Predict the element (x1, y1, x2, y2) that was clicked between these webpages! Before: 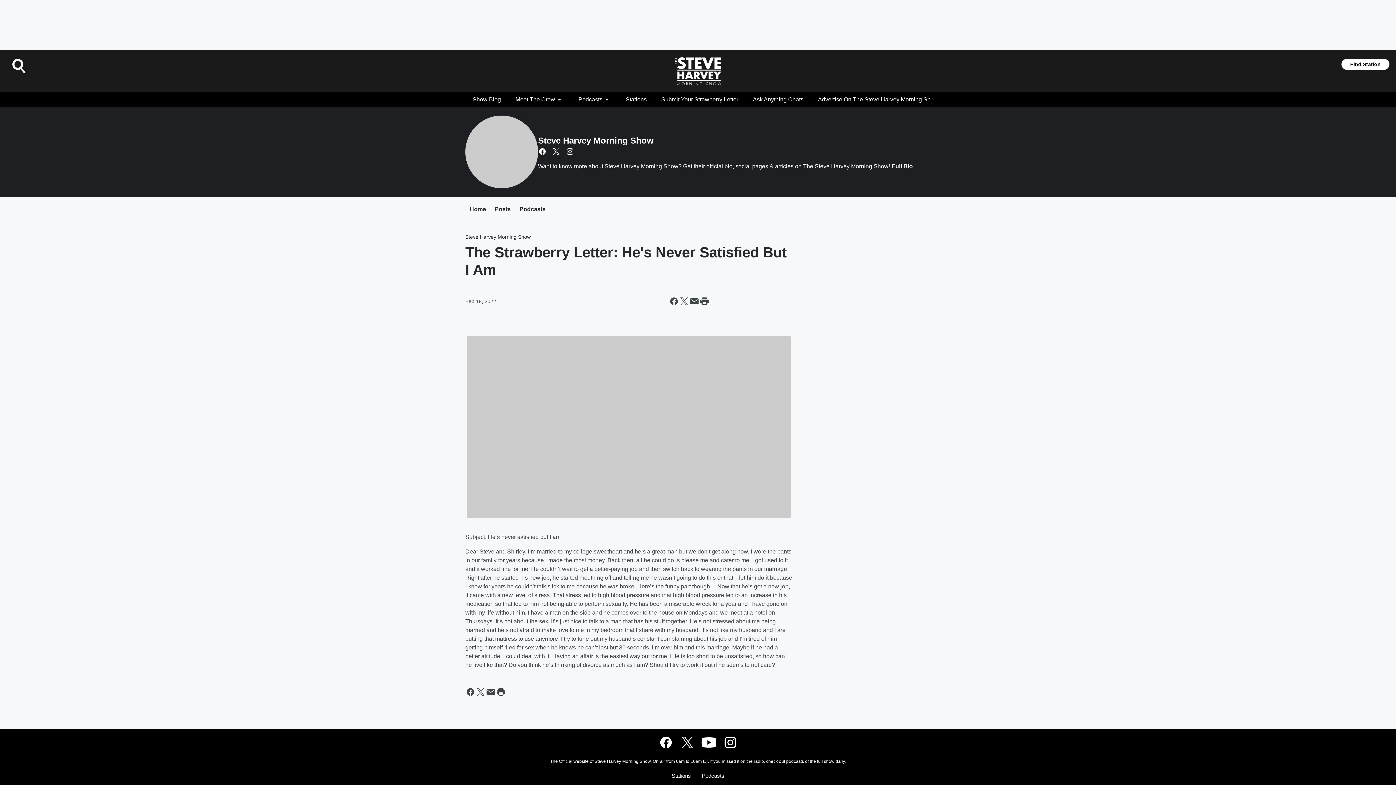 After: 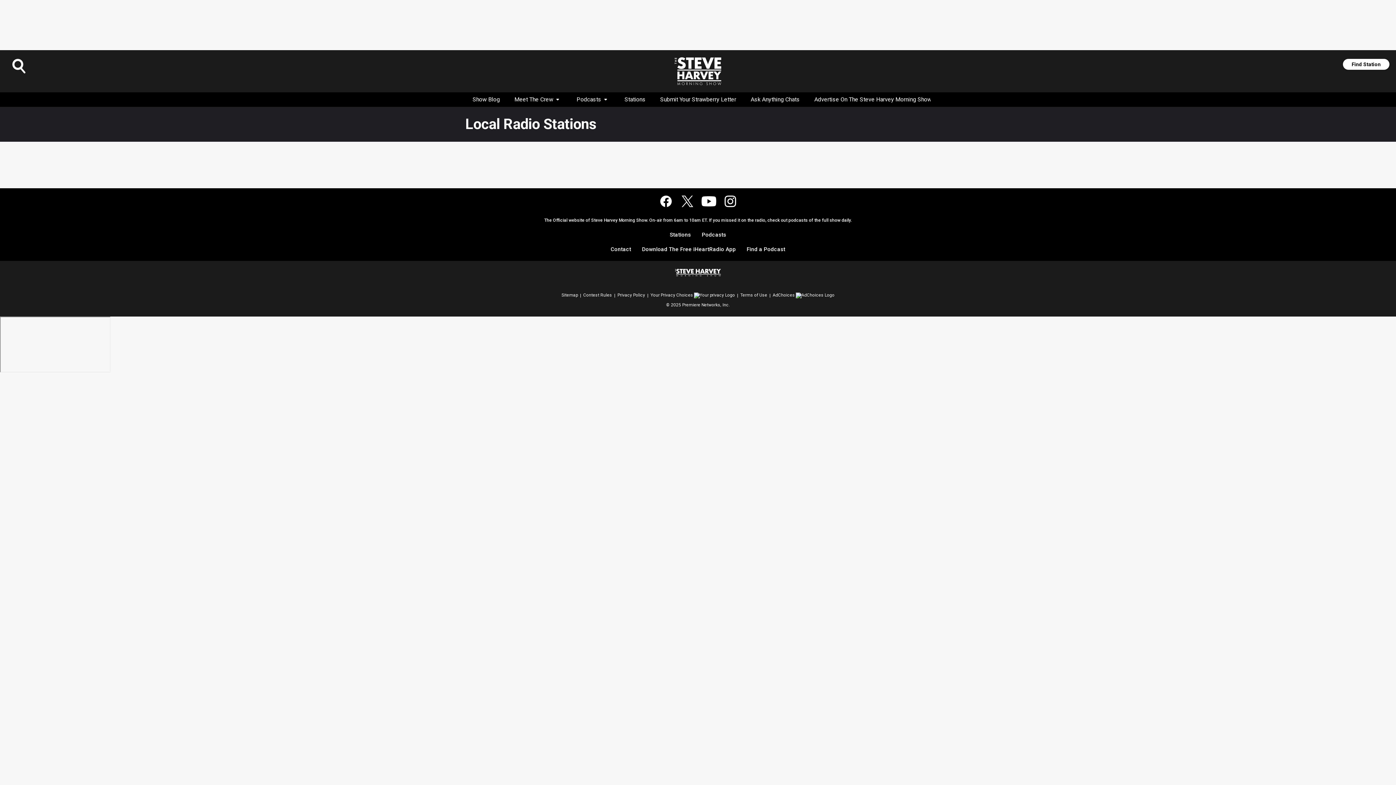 Action: bbox: (618, 92, 654, 106) label: Stations